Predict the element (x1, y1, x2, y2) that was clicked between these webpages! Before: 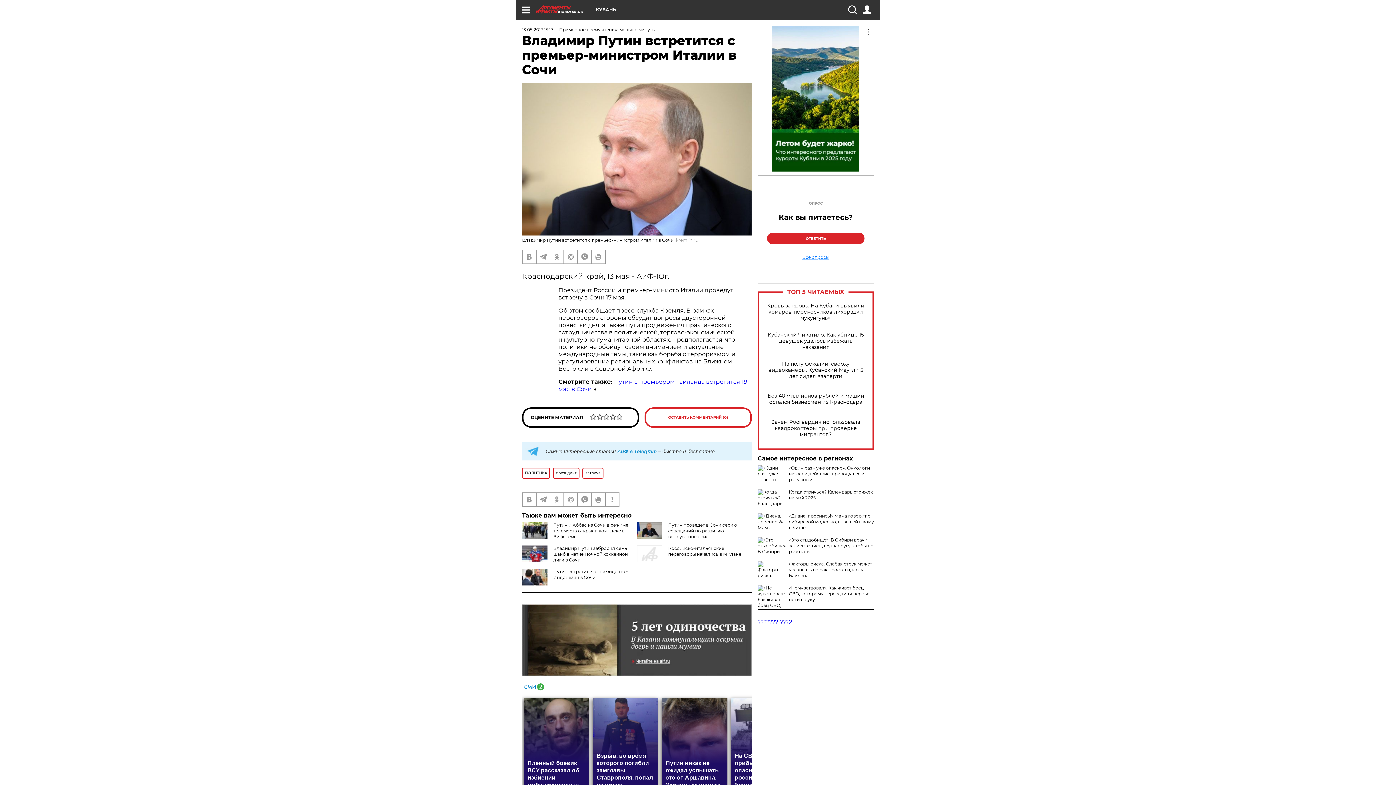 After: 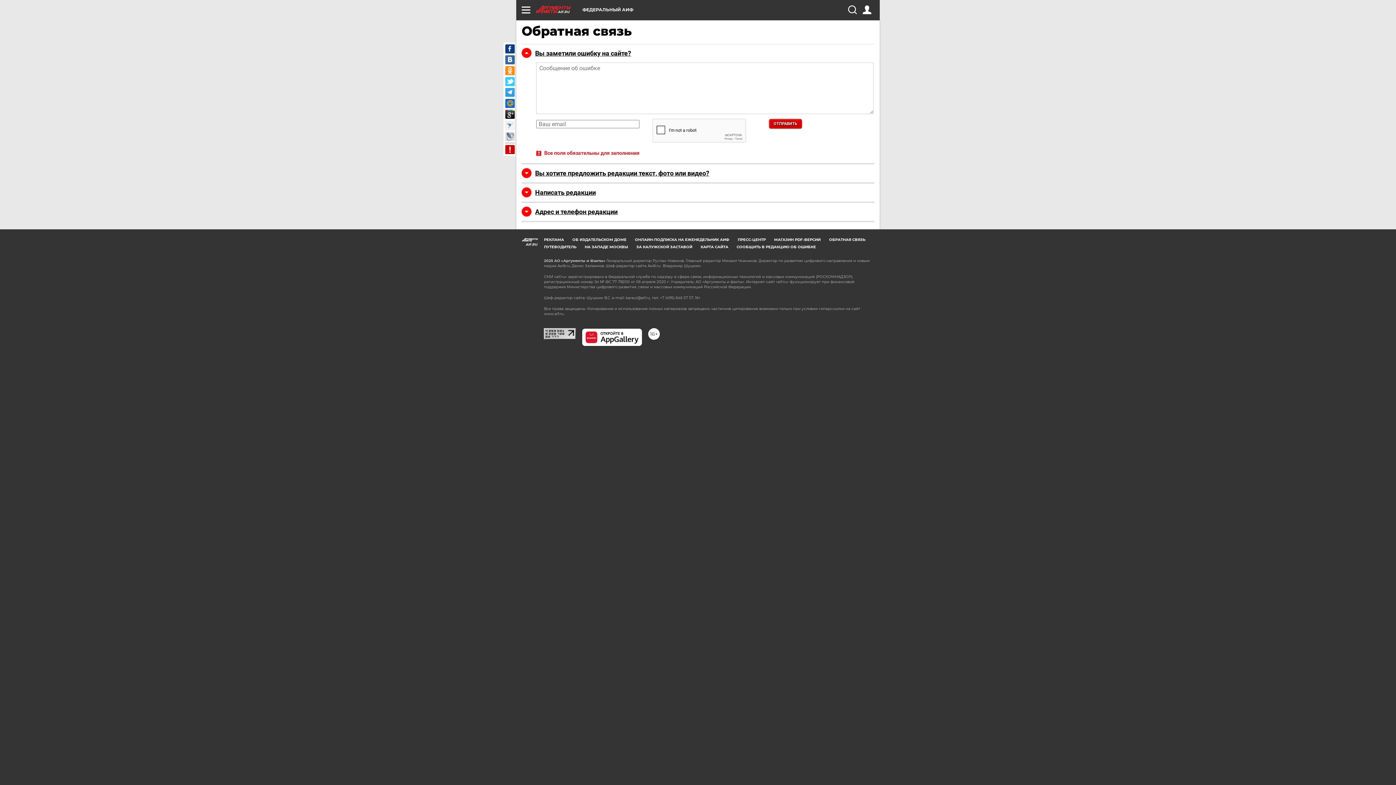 Action: bbox: (605, 493, 618, 506)